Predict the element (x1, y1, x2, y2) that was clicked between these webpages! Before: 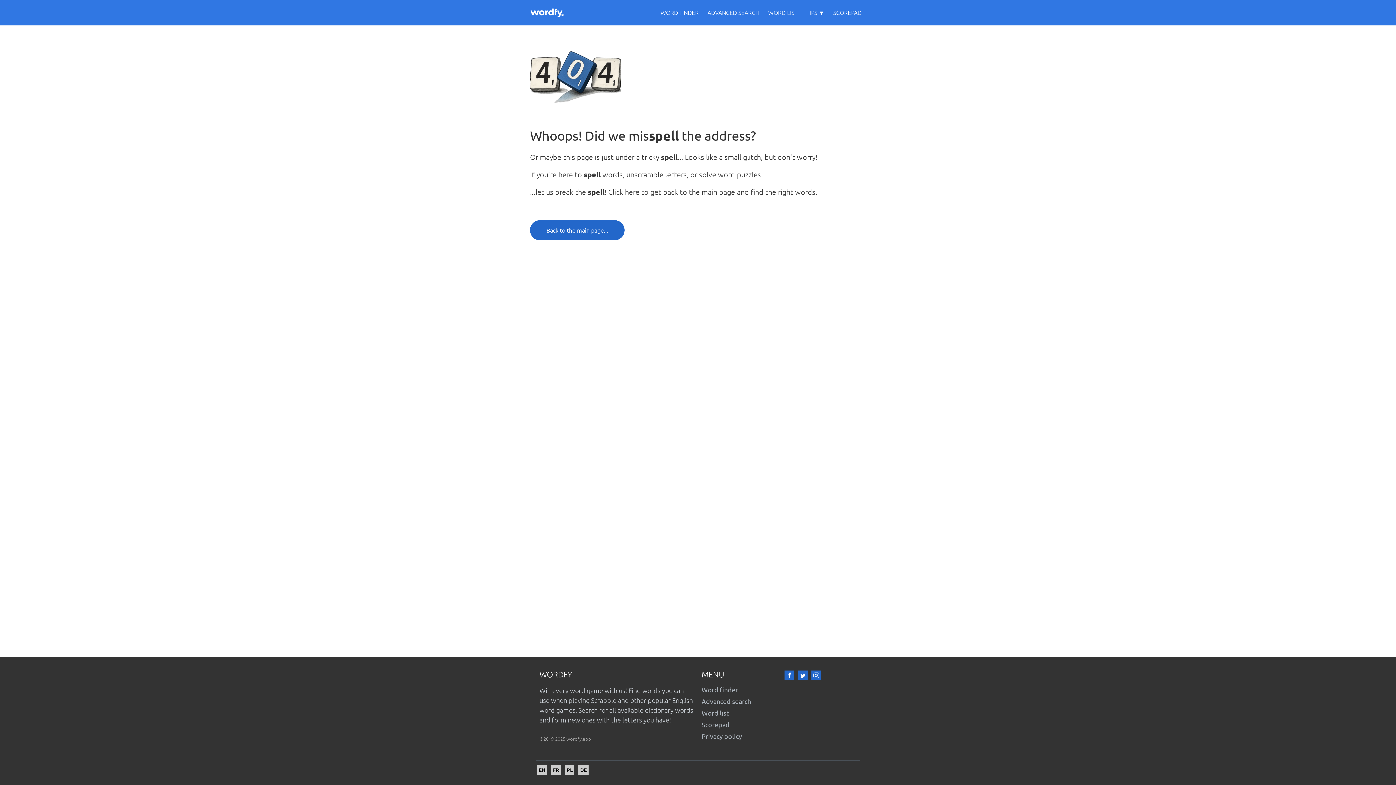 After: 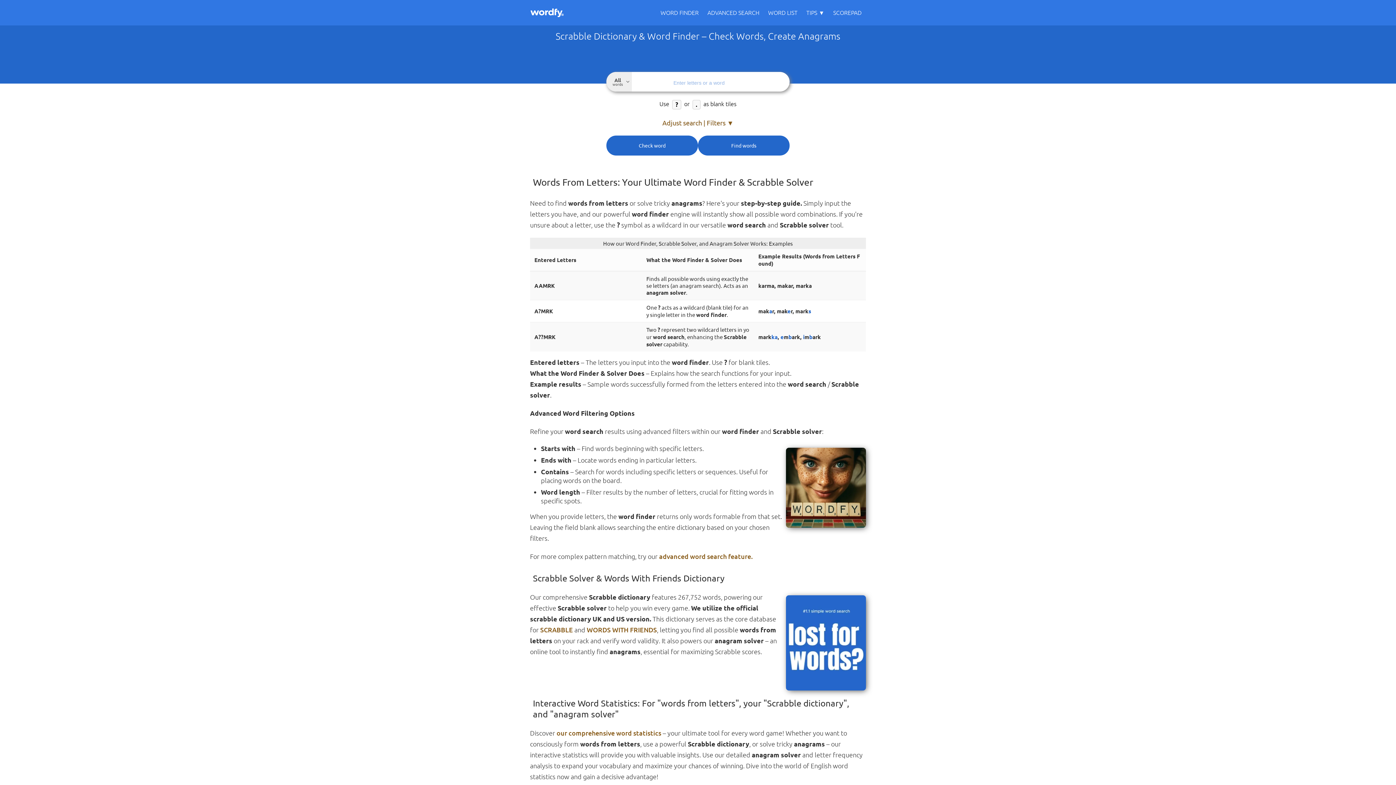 Action: label: Main page bbox: (530, 8, 564, 17)